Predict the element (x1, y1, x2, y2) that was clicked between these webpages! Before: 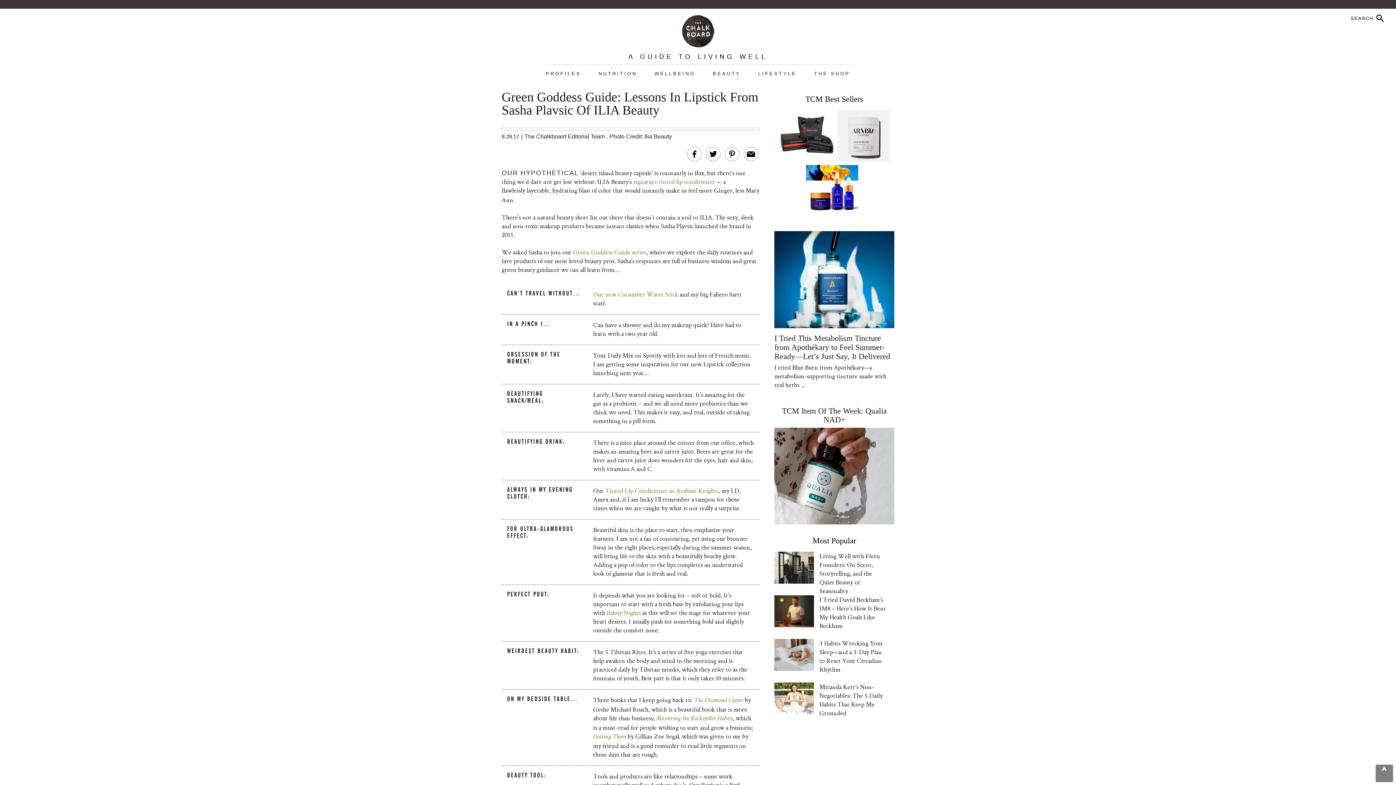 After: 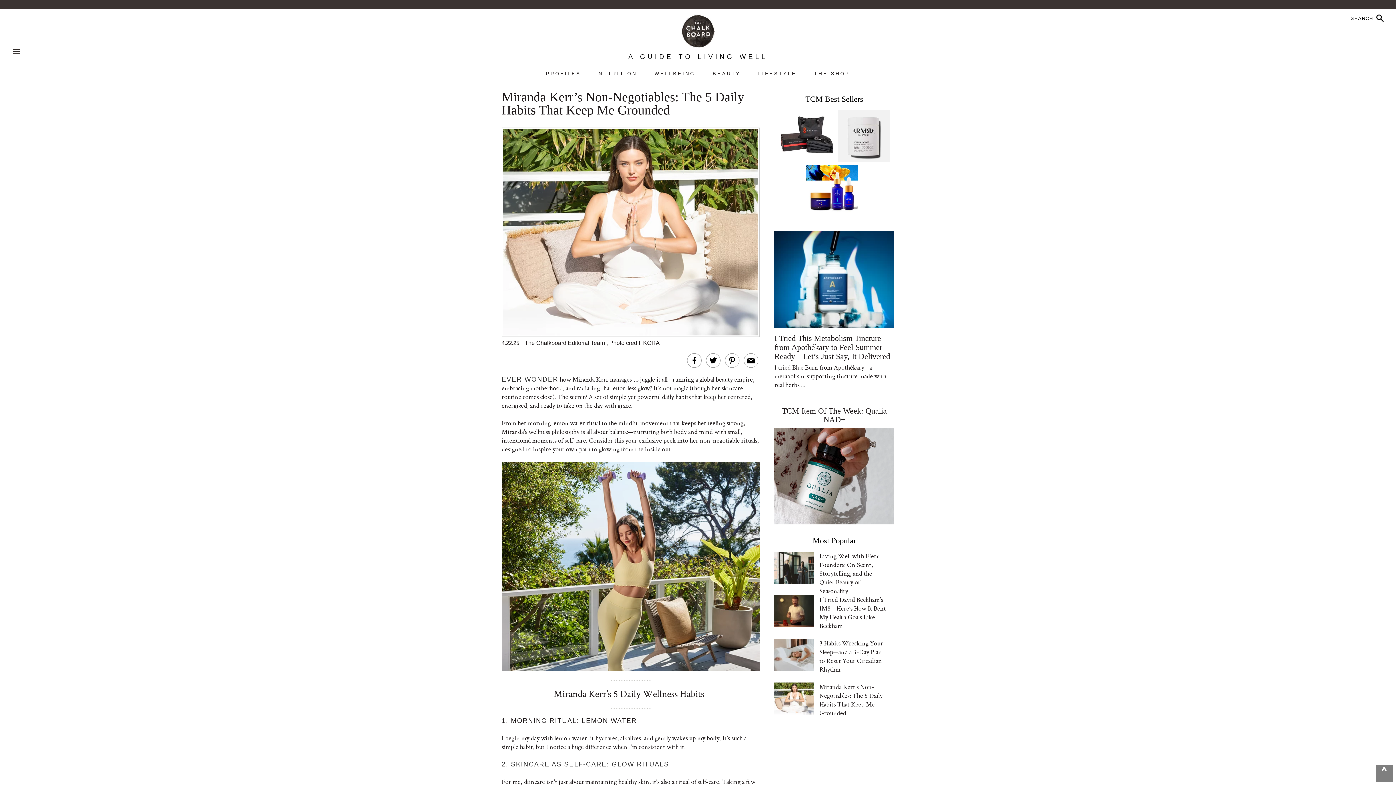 Action: bbox: (774, 682, 814, 714)